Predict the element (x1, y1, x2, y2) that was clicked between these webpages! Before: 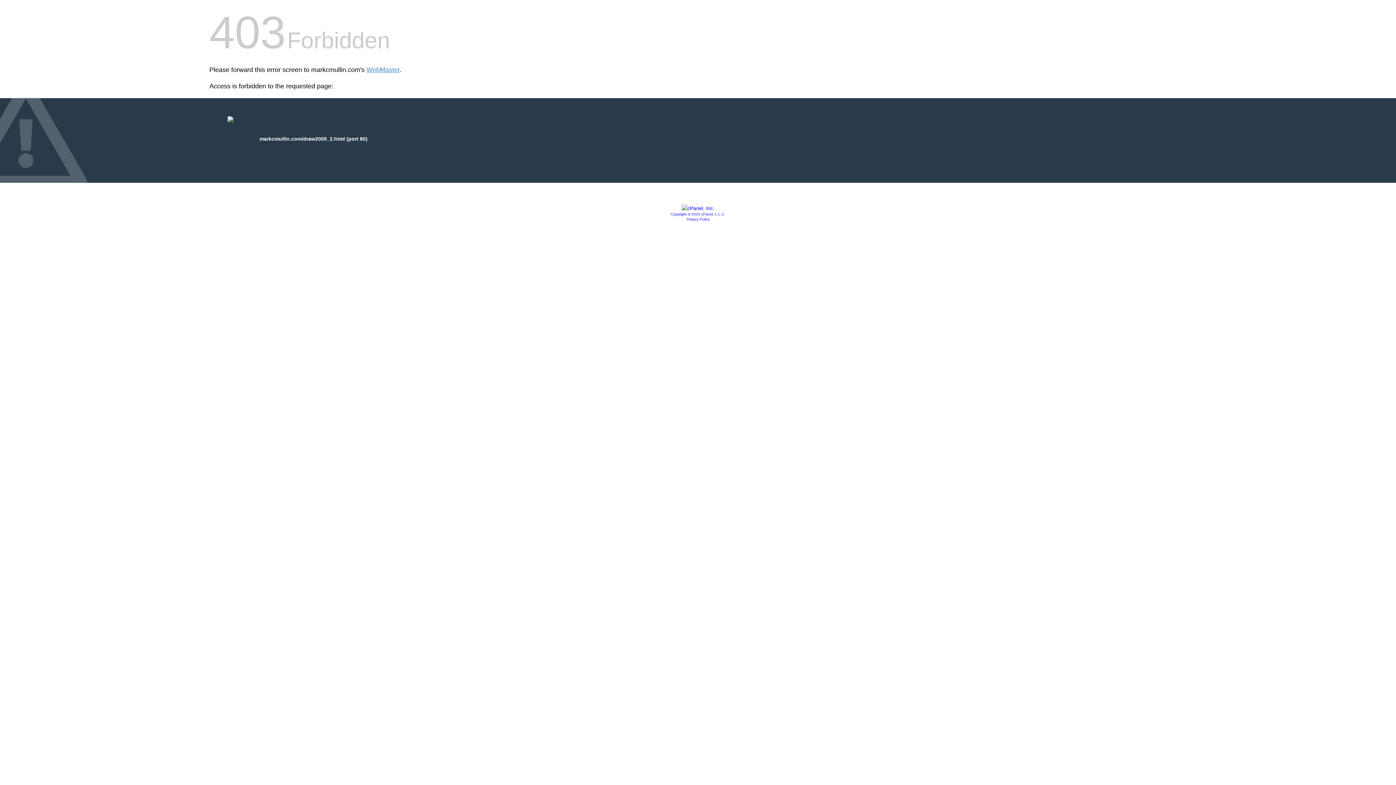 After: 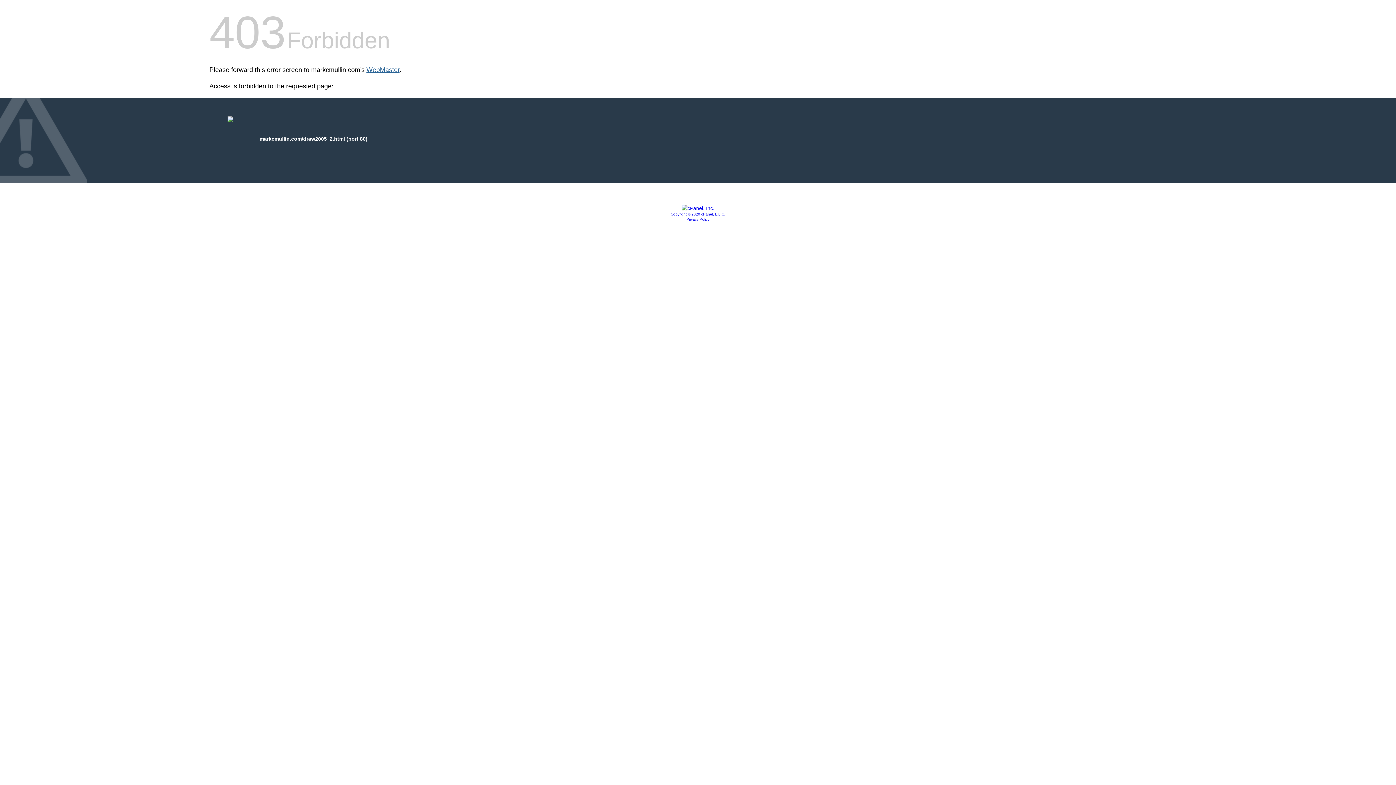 Action: label: WebMaster bbox: (366, 66, 399, 73)